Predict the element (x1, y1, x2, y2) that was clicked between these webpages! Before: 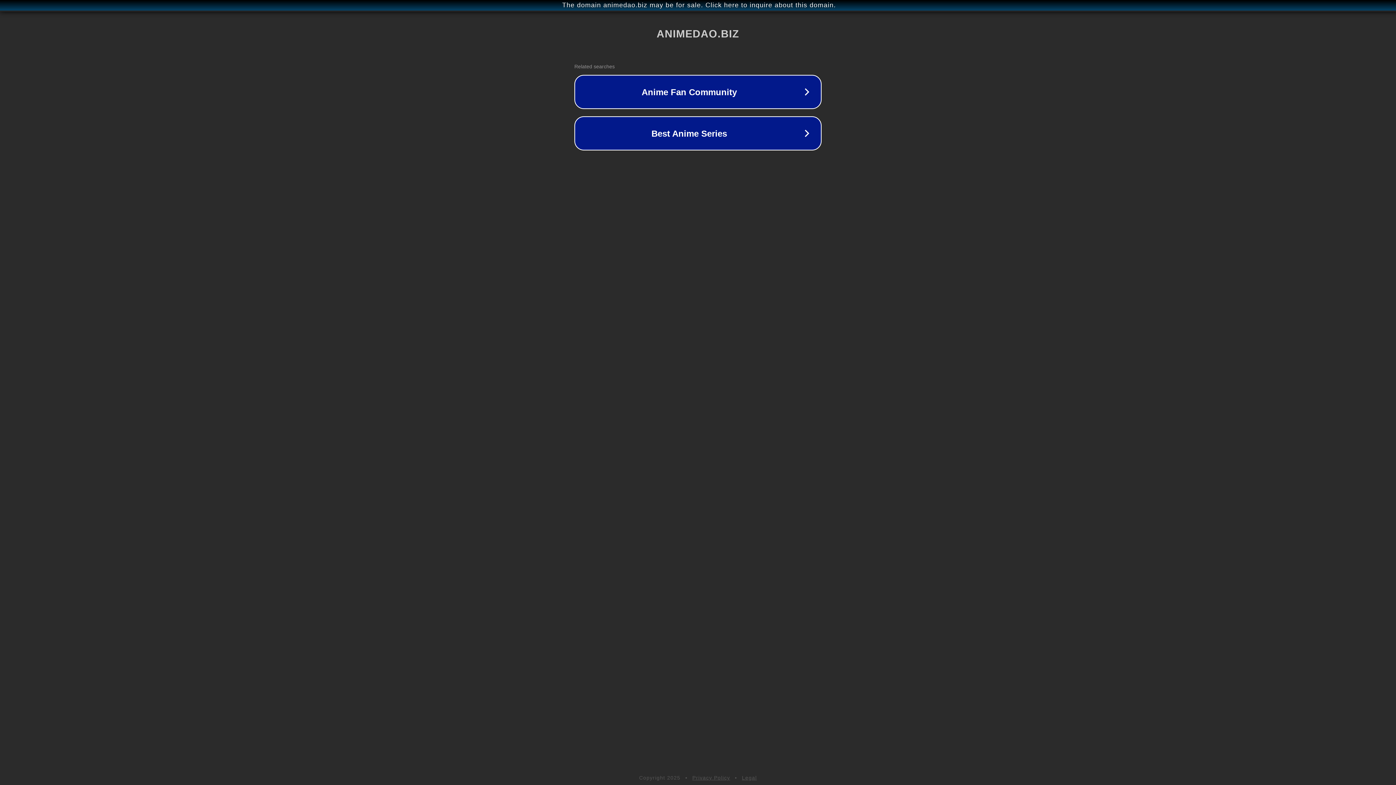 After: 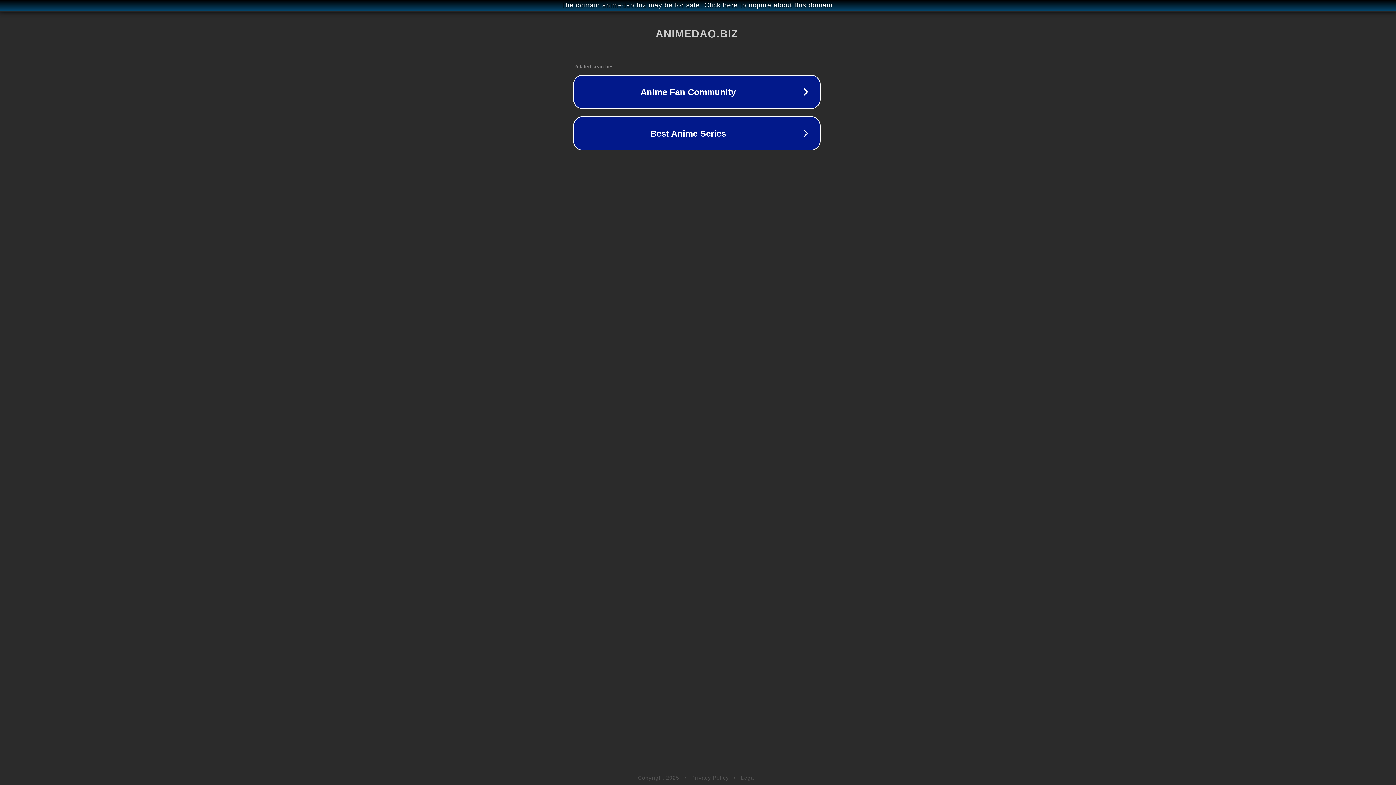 Action: bbox: (1, 1, 1397, 9) label: The domain animedao.biz may be for sale. Click here to inquire about this domain.